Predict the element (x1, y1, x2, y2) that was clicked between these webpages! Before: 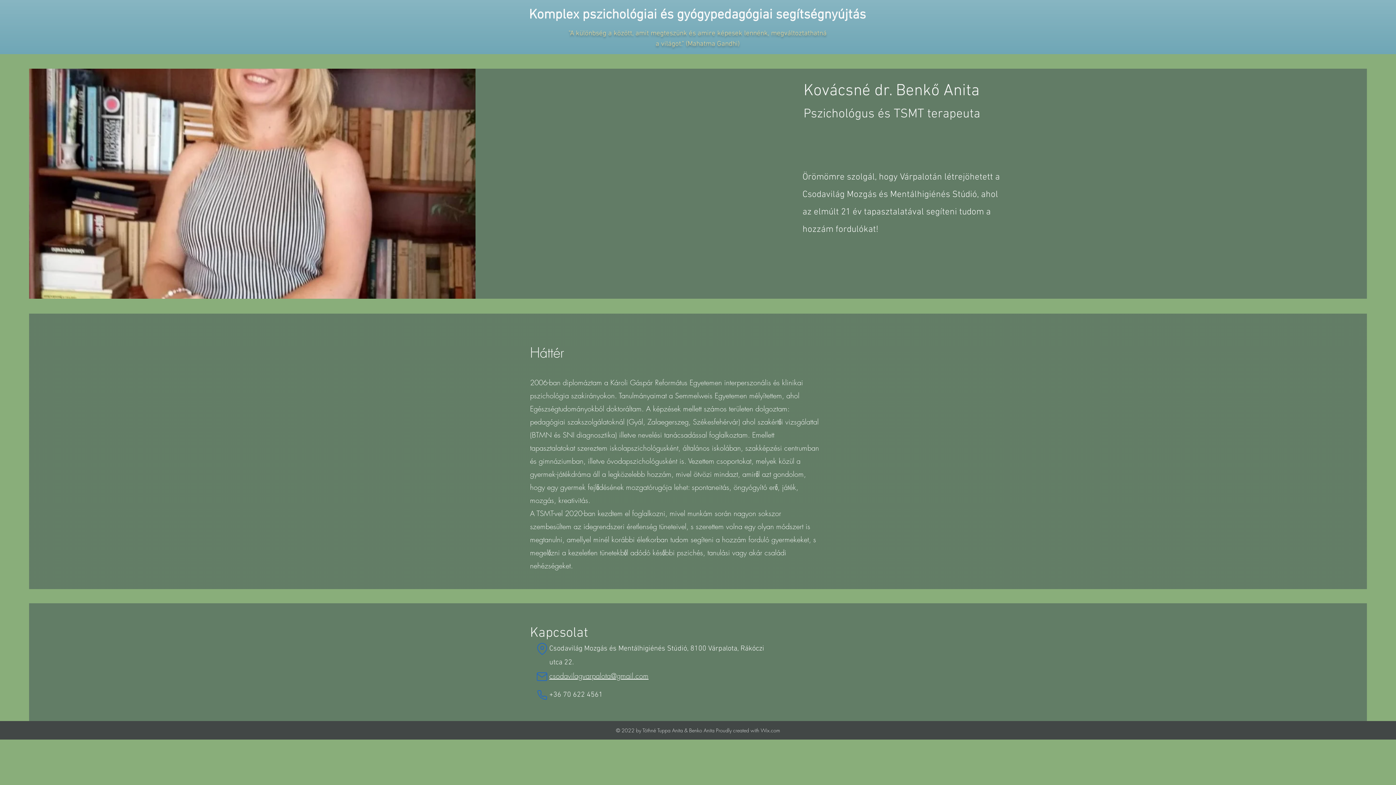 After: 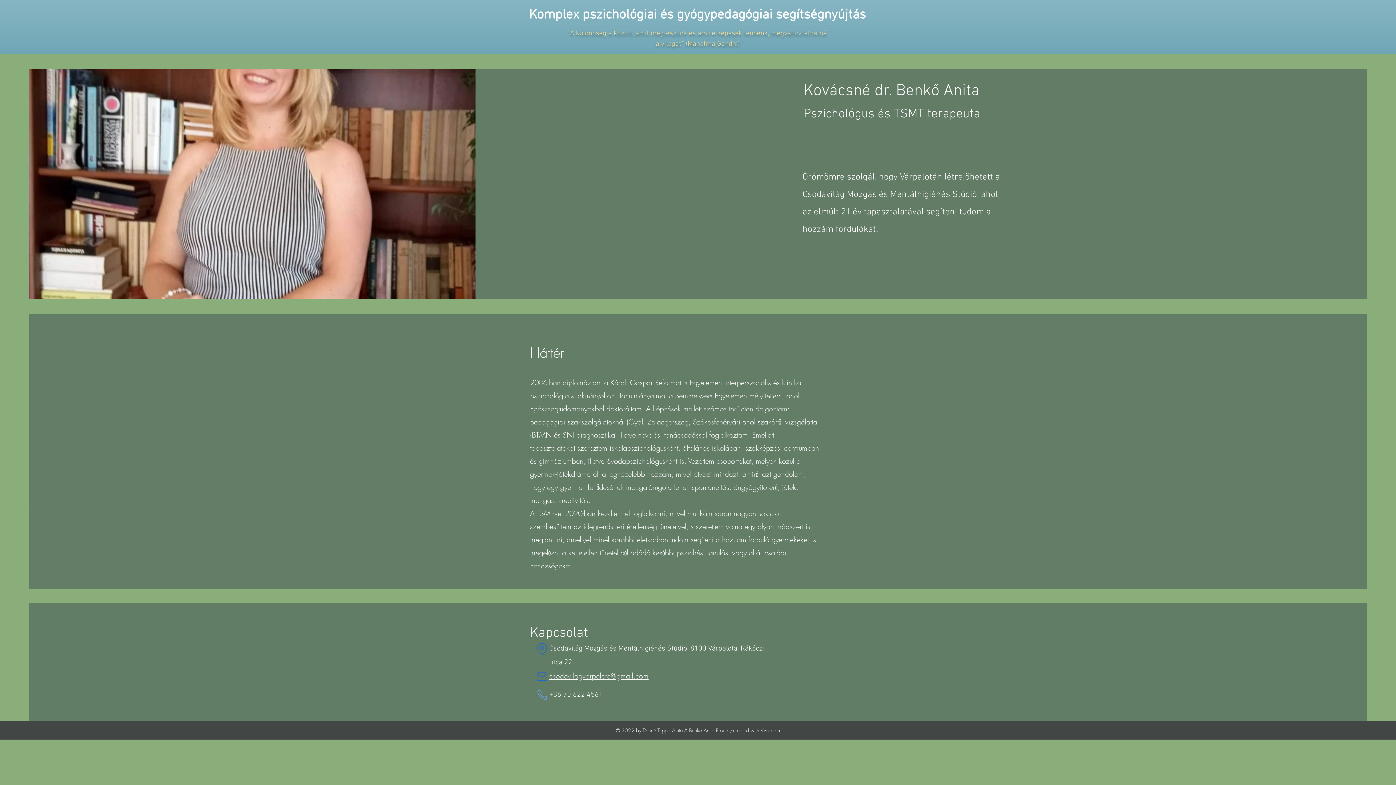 Action: label: Phone bbox: (534, 688, 549, 702)